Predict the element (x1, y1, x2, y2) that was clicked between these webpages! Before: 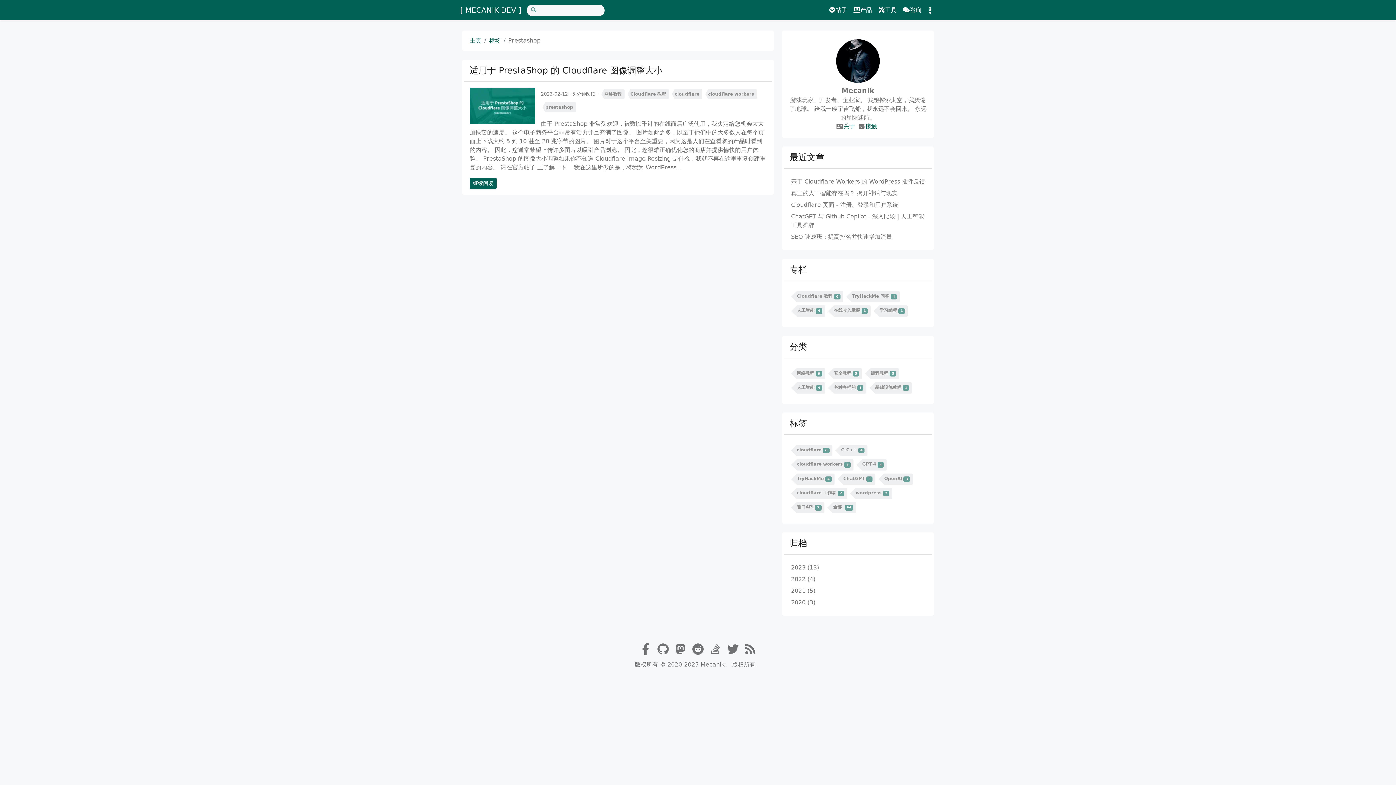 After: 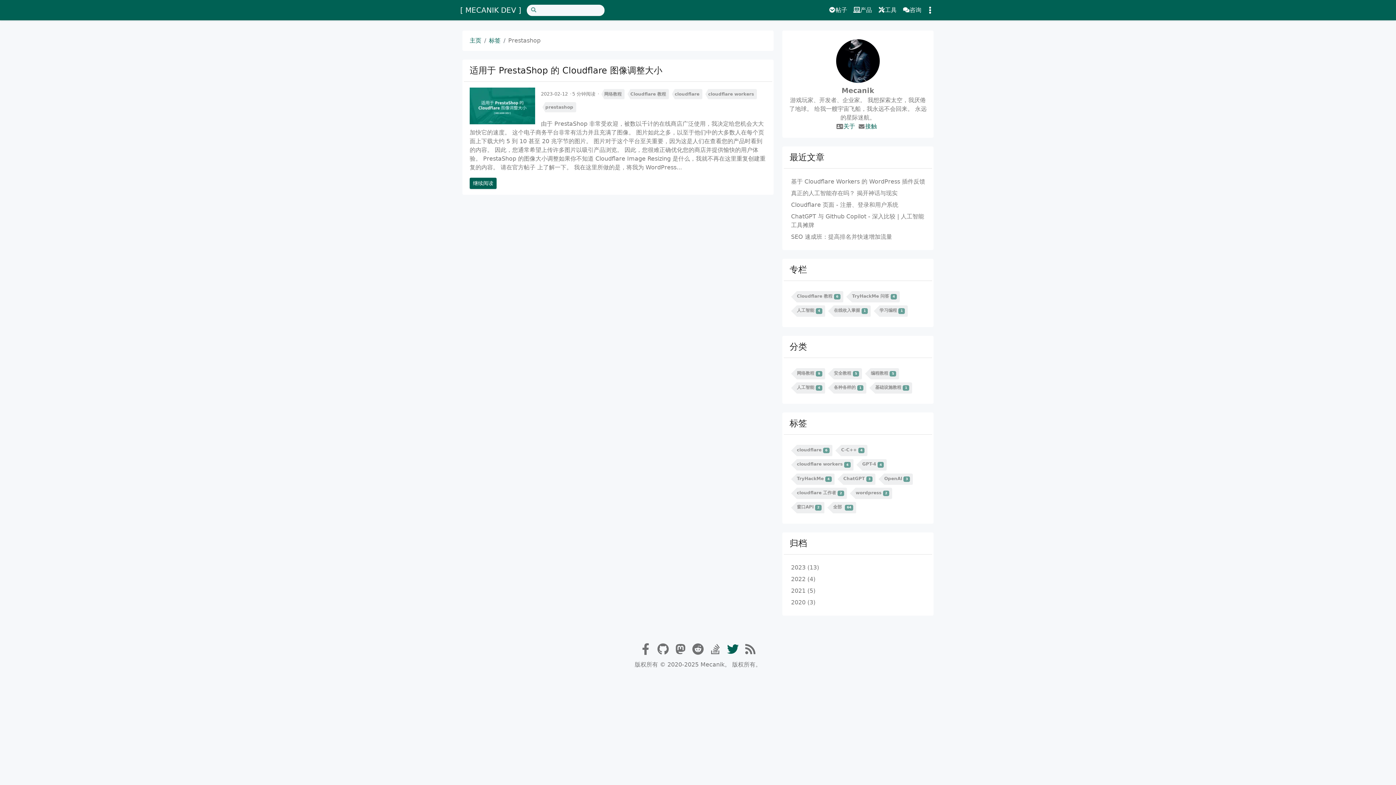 Action: bbox: (724, 642, 741, 657)